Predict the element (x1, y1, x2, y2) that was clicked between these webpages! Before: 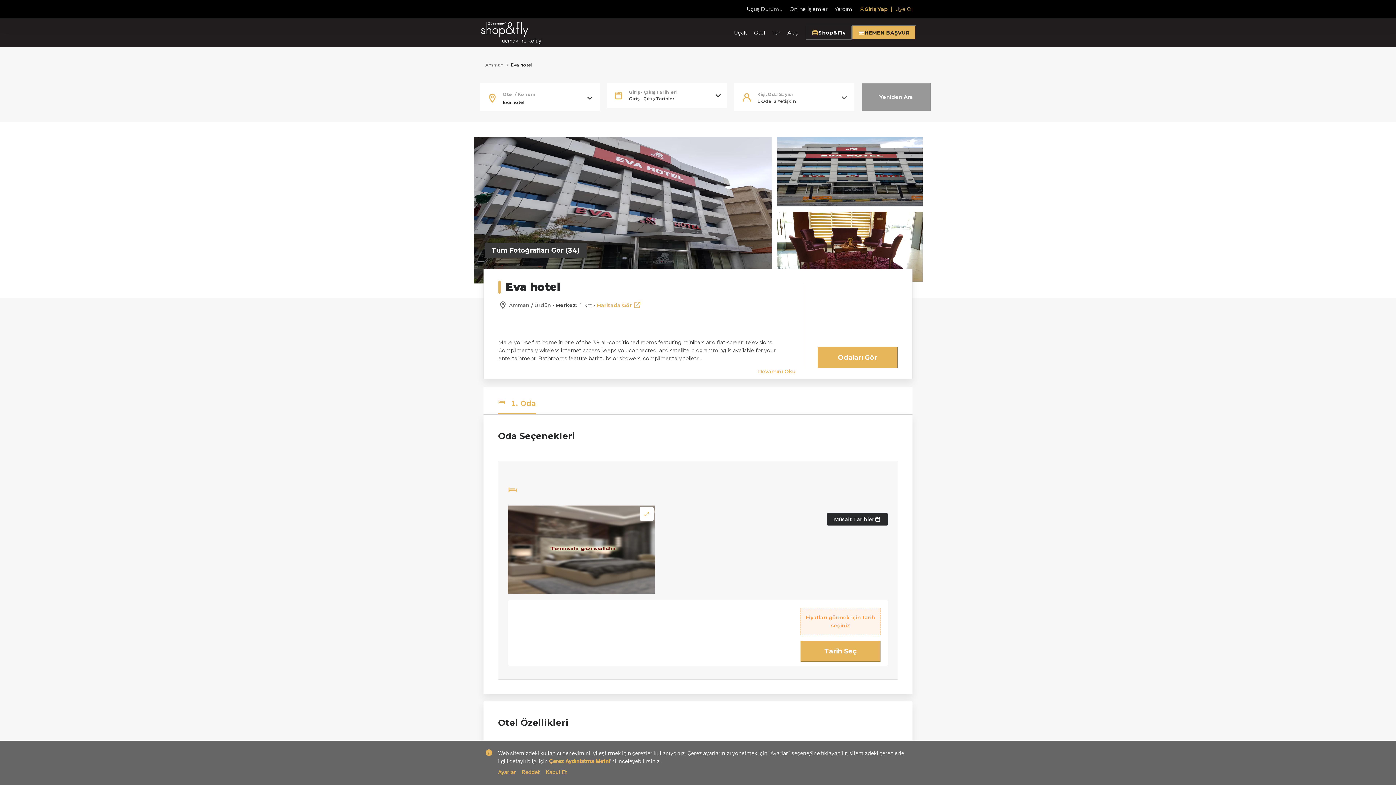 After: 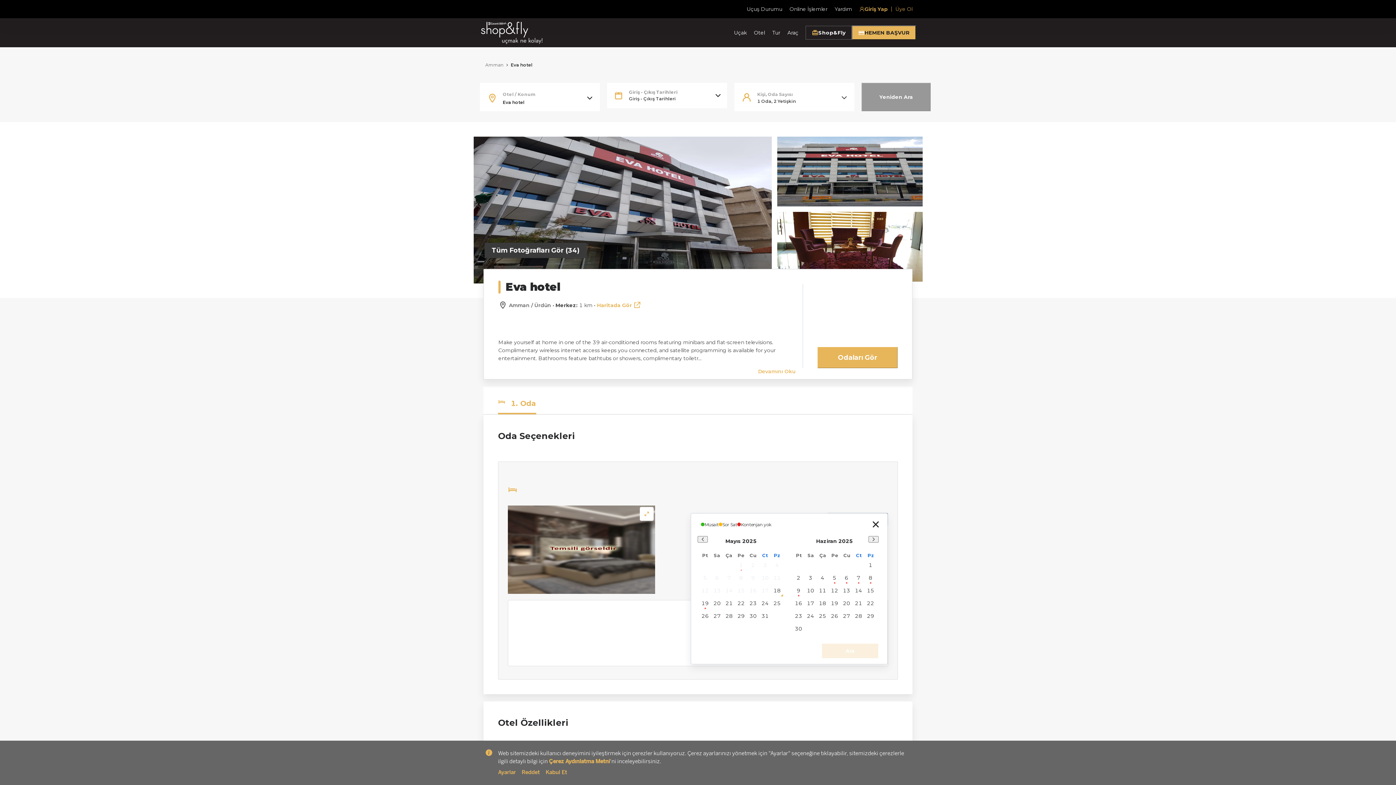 Action: bbox: (826, 513, 888, 526) label: Müsait Tarihler